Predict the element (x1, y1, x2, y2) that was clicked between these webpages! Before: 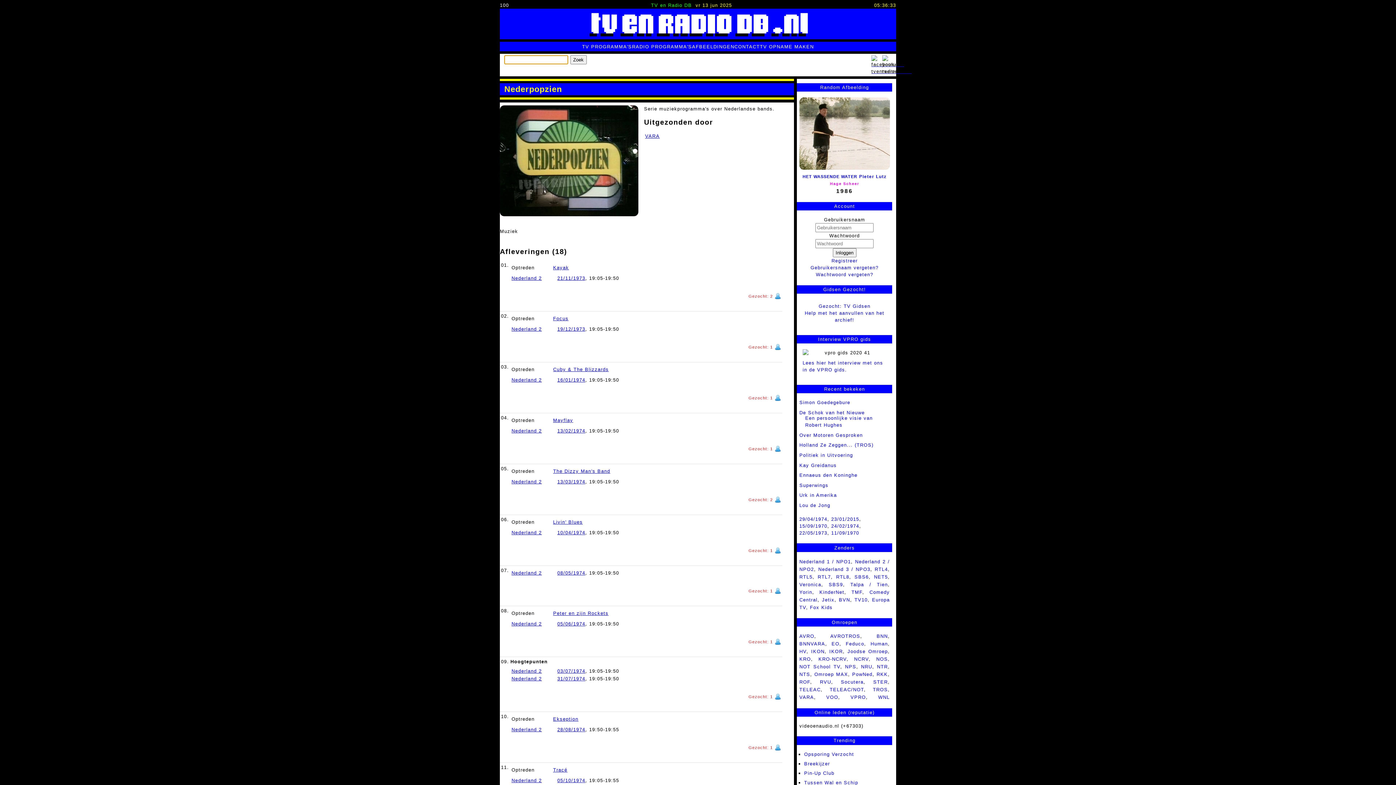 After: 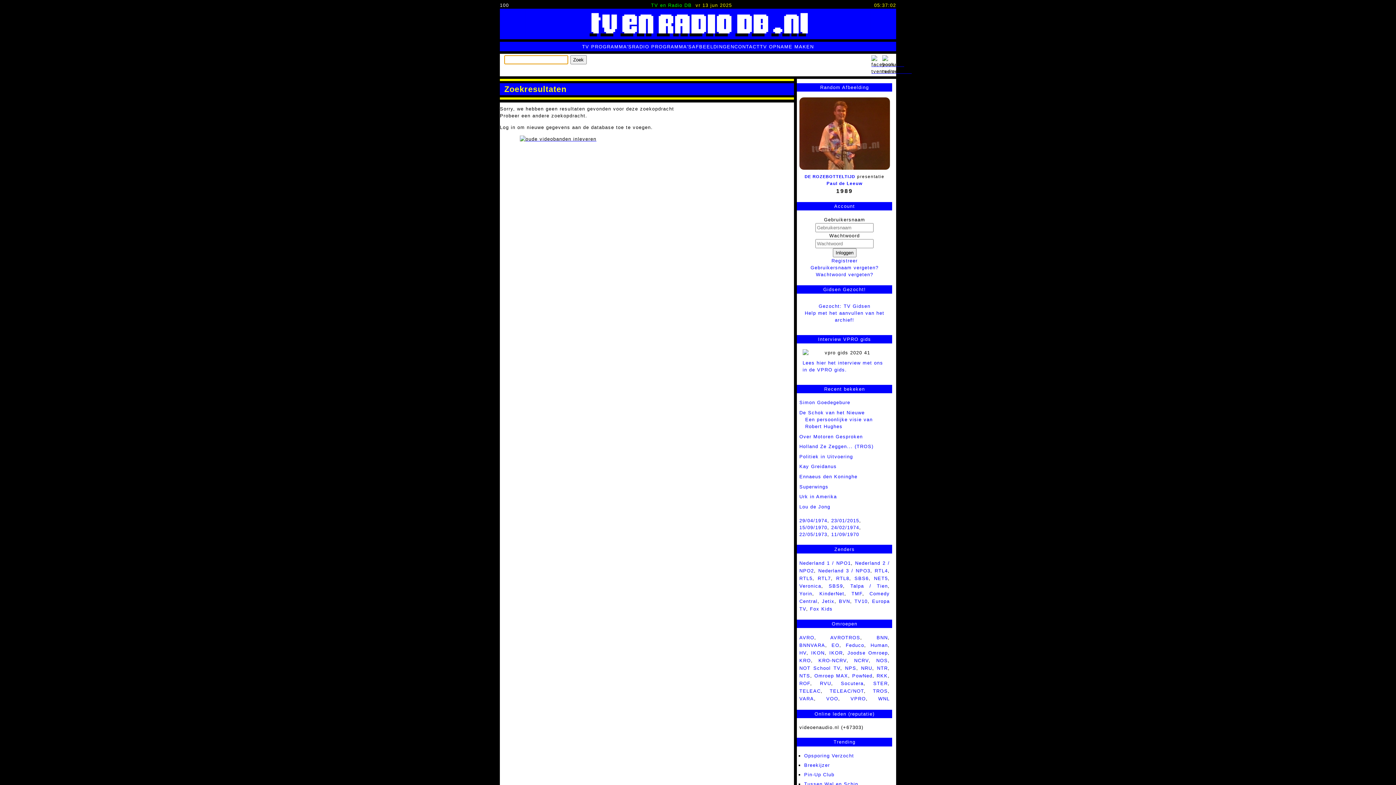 Action: label: Zoek bbox: (570, 55, 586, 64)